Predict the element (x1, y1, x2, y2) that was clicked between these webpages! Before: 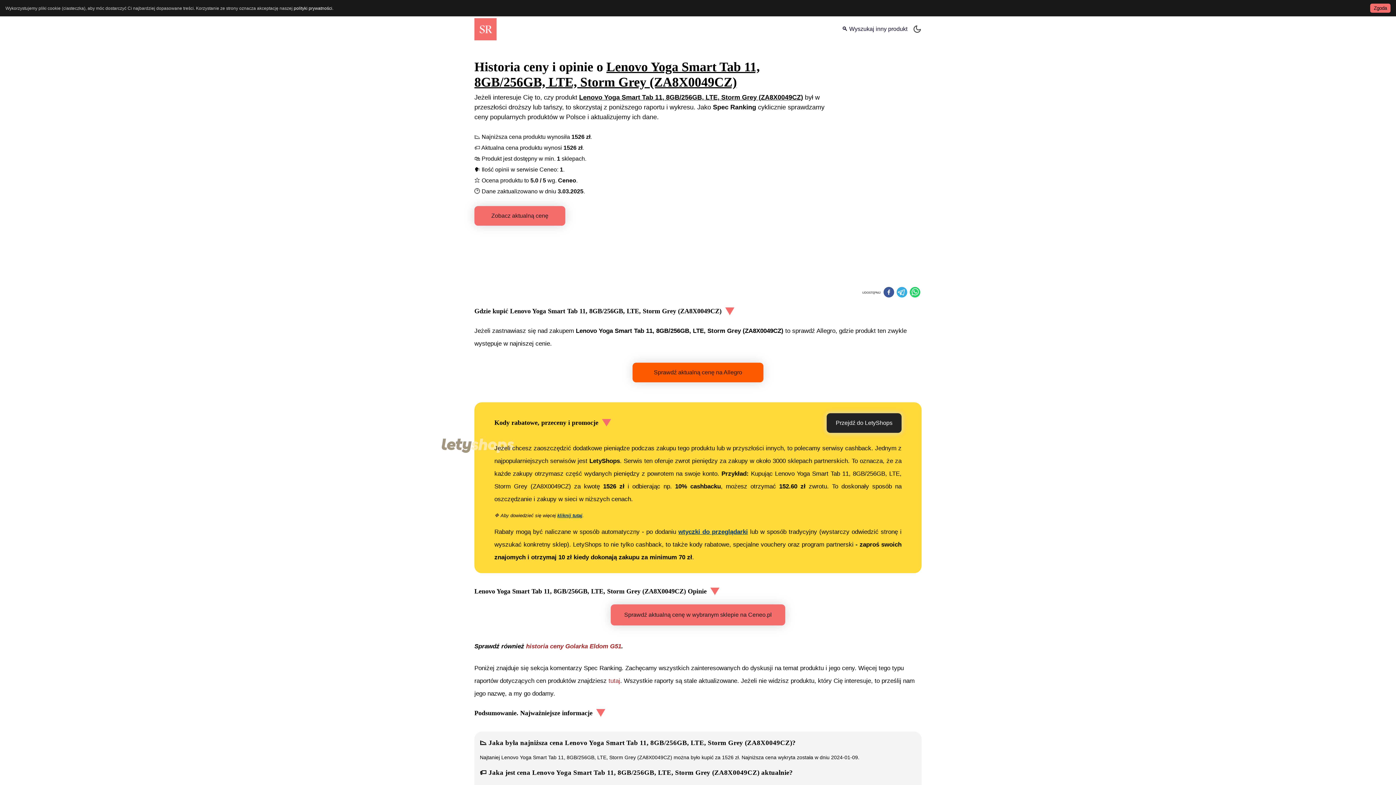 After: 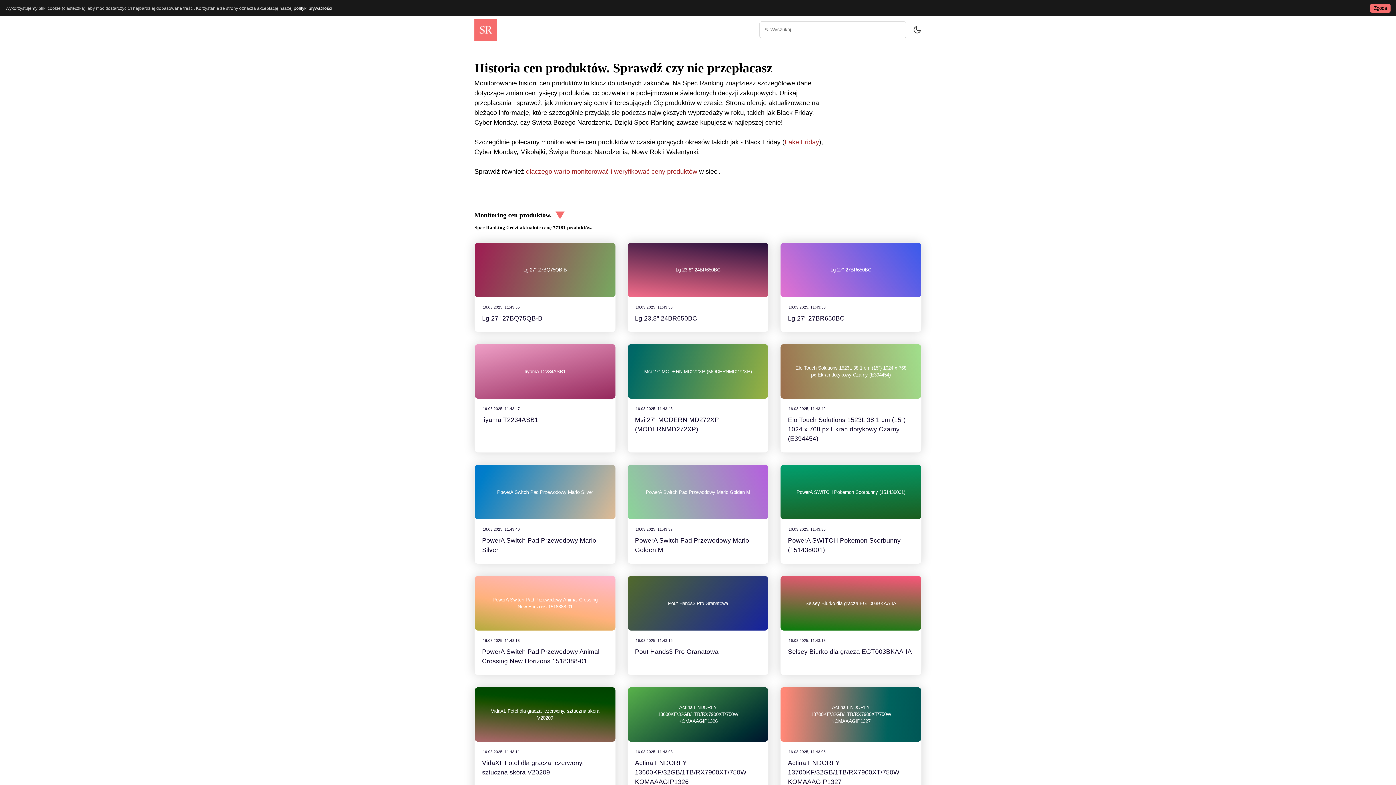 Action: label: 🔍 Wyszukaj inny produkt bbox: (842, 25, 907, 32)